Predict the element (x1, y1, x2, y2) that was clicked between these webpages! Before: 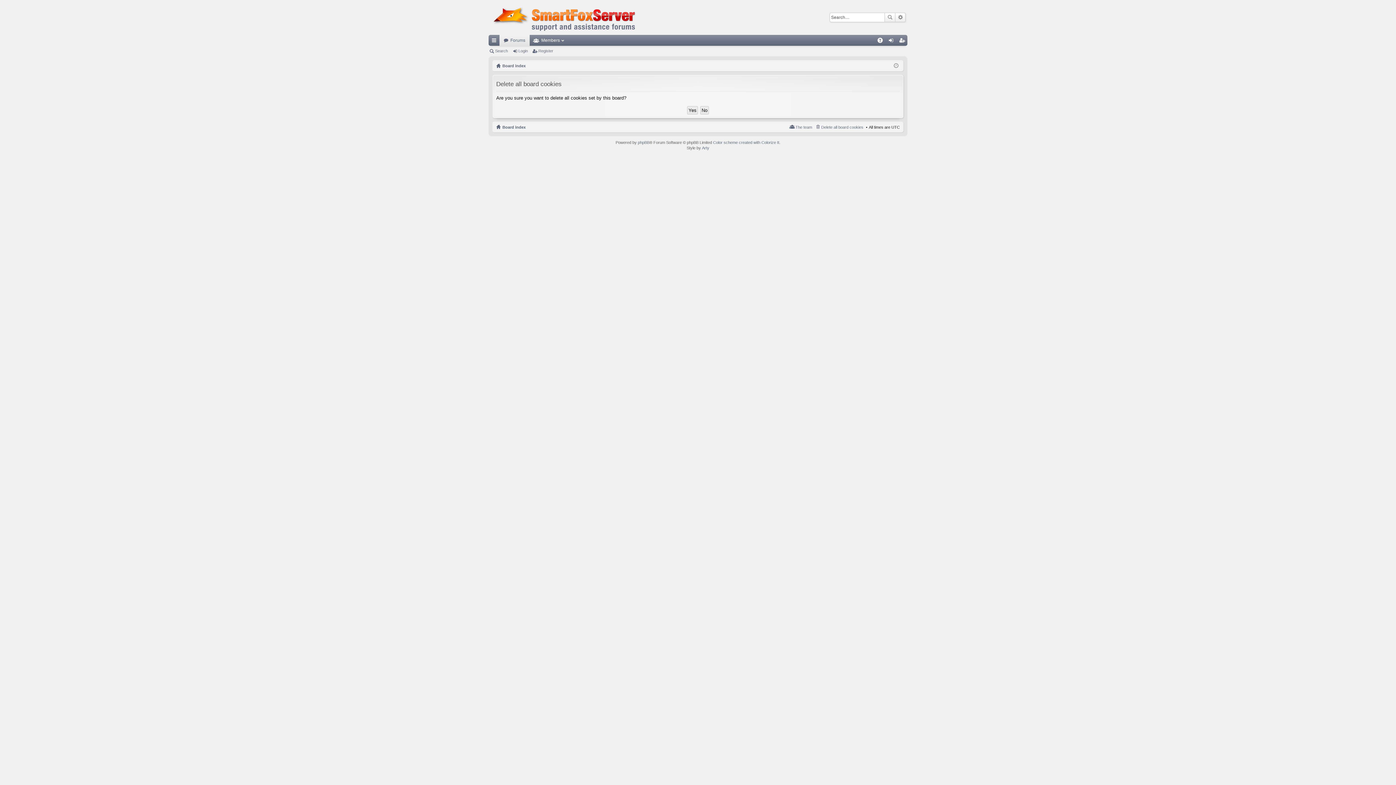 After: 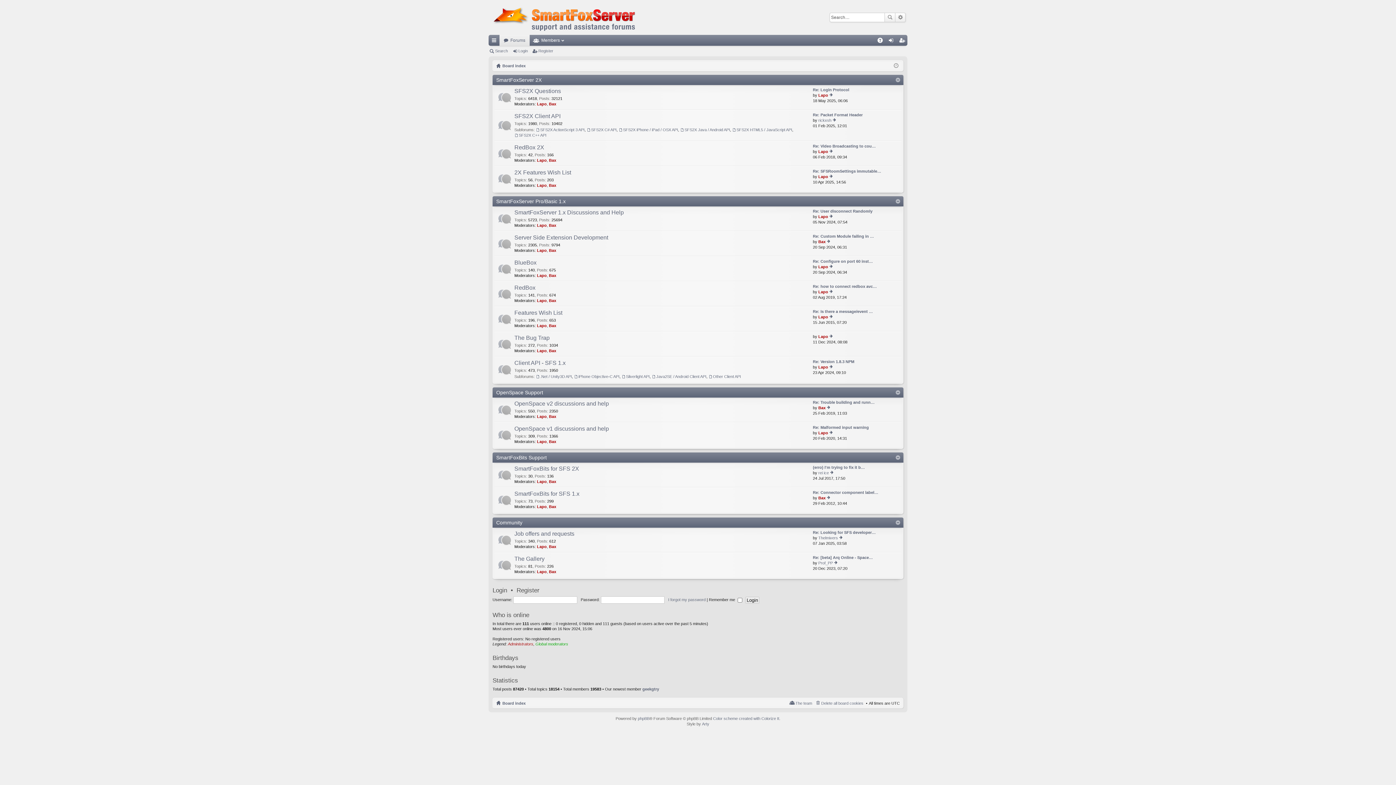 Action: bbox: (488, 0, 636, 34)